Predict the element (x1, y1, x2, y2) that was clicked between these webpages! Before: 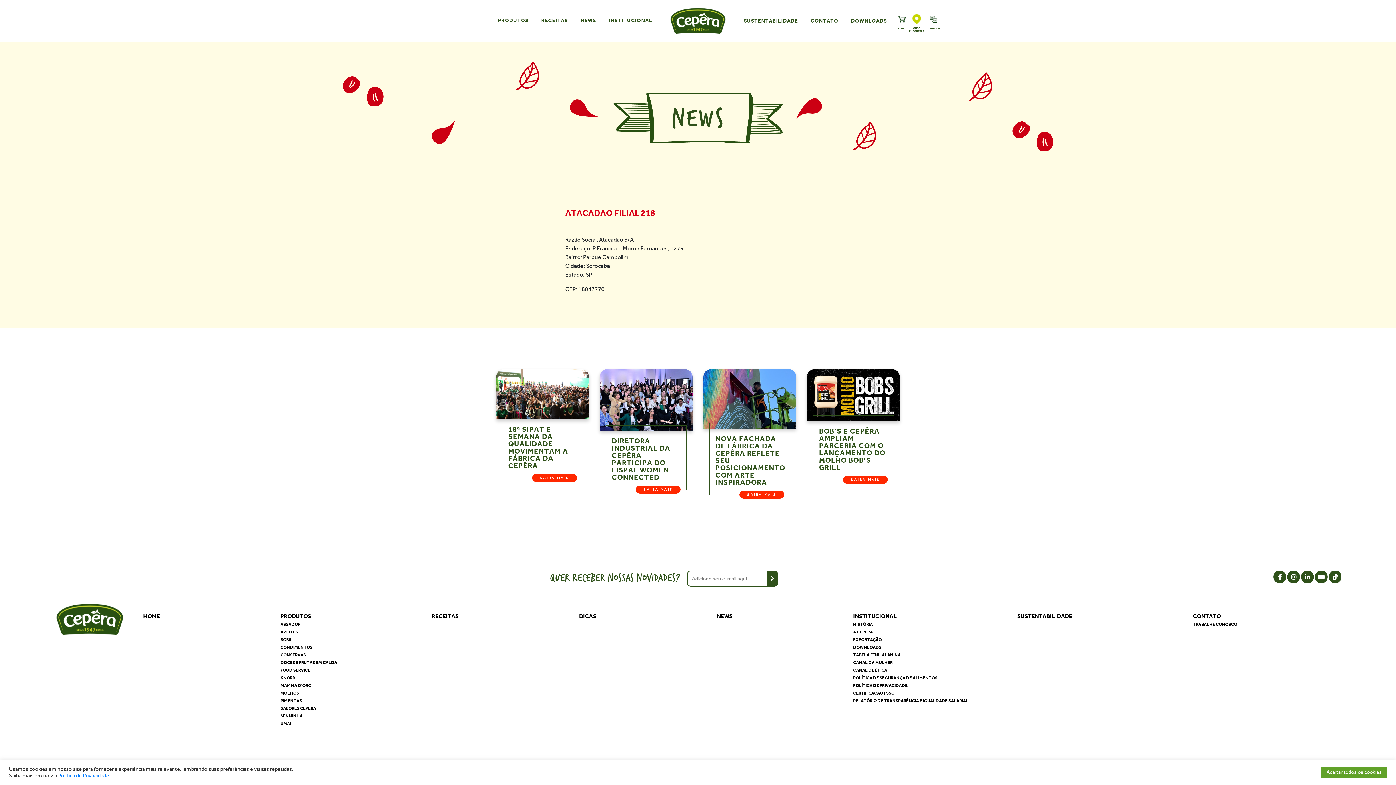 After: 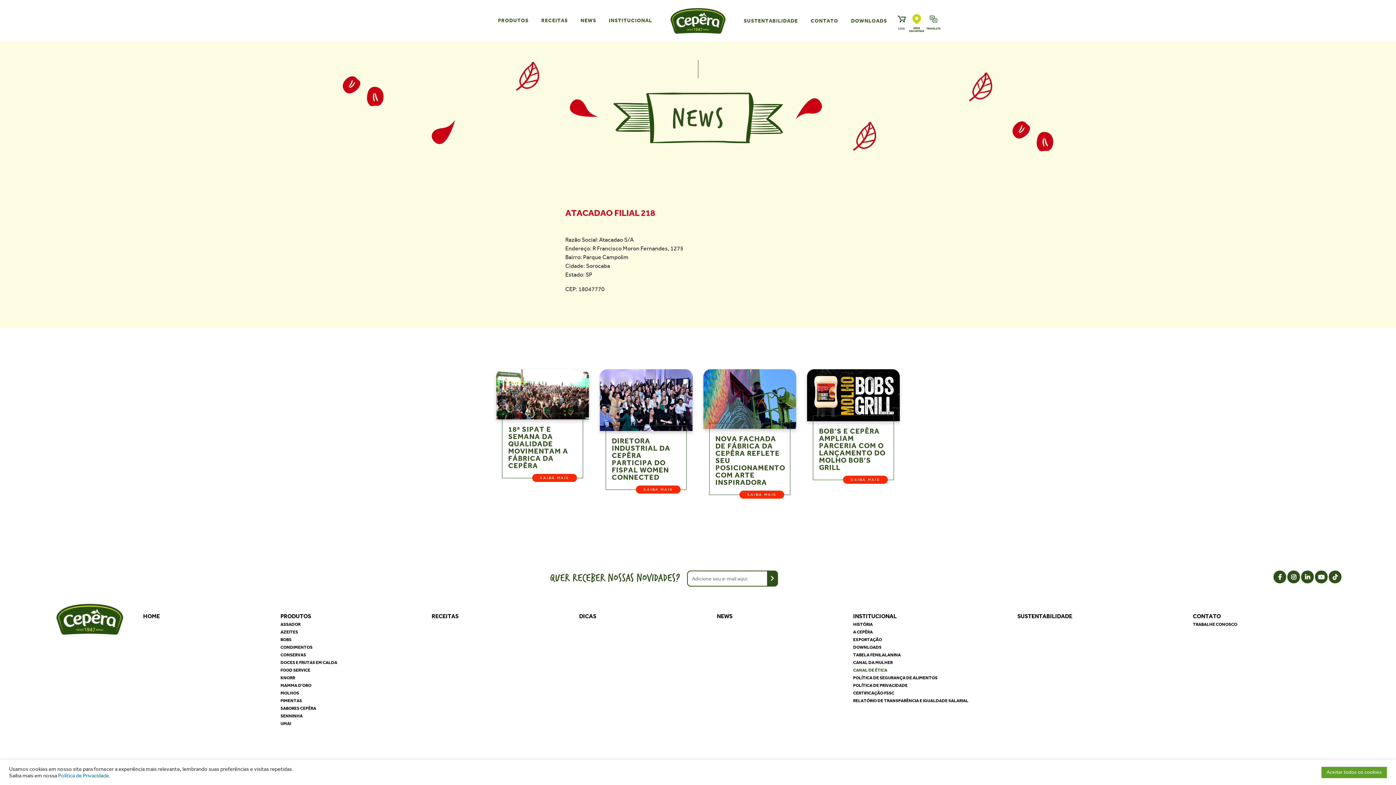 Action: bbox: (853, 668, 887, 673) label: CANAL DE ÉTICA